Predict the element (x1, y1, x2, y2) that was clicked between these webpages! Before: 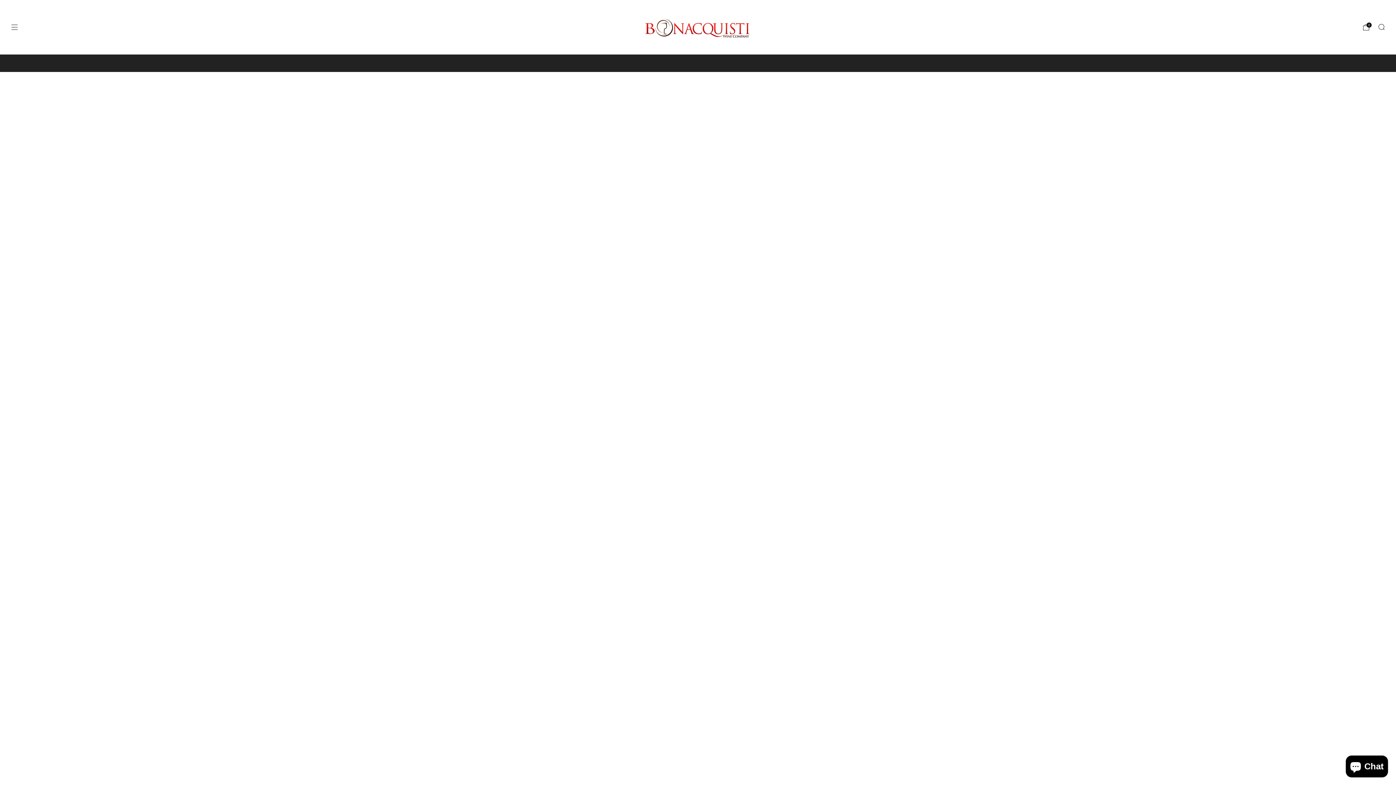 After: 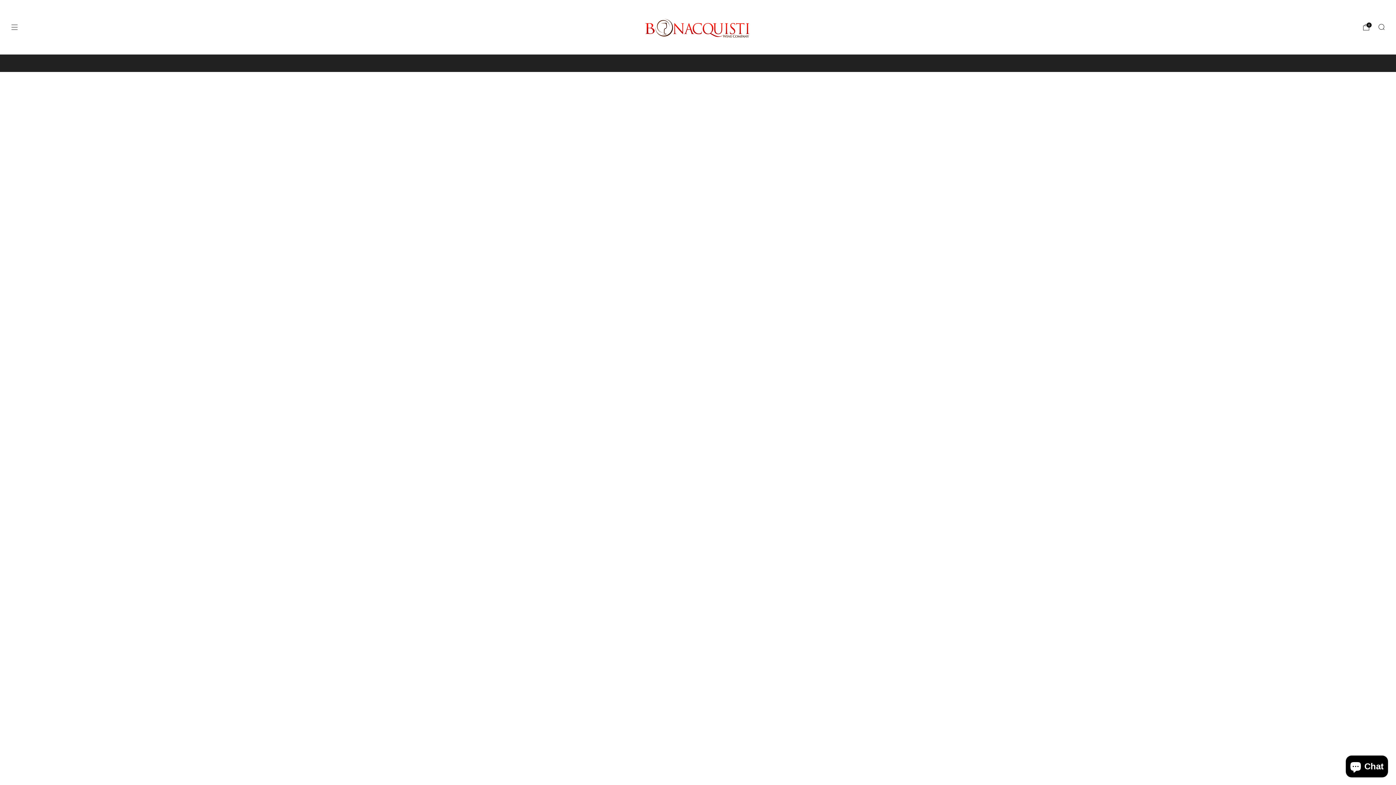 Action: bbox: (956, 60, 998, 65) label: Hours and Directions